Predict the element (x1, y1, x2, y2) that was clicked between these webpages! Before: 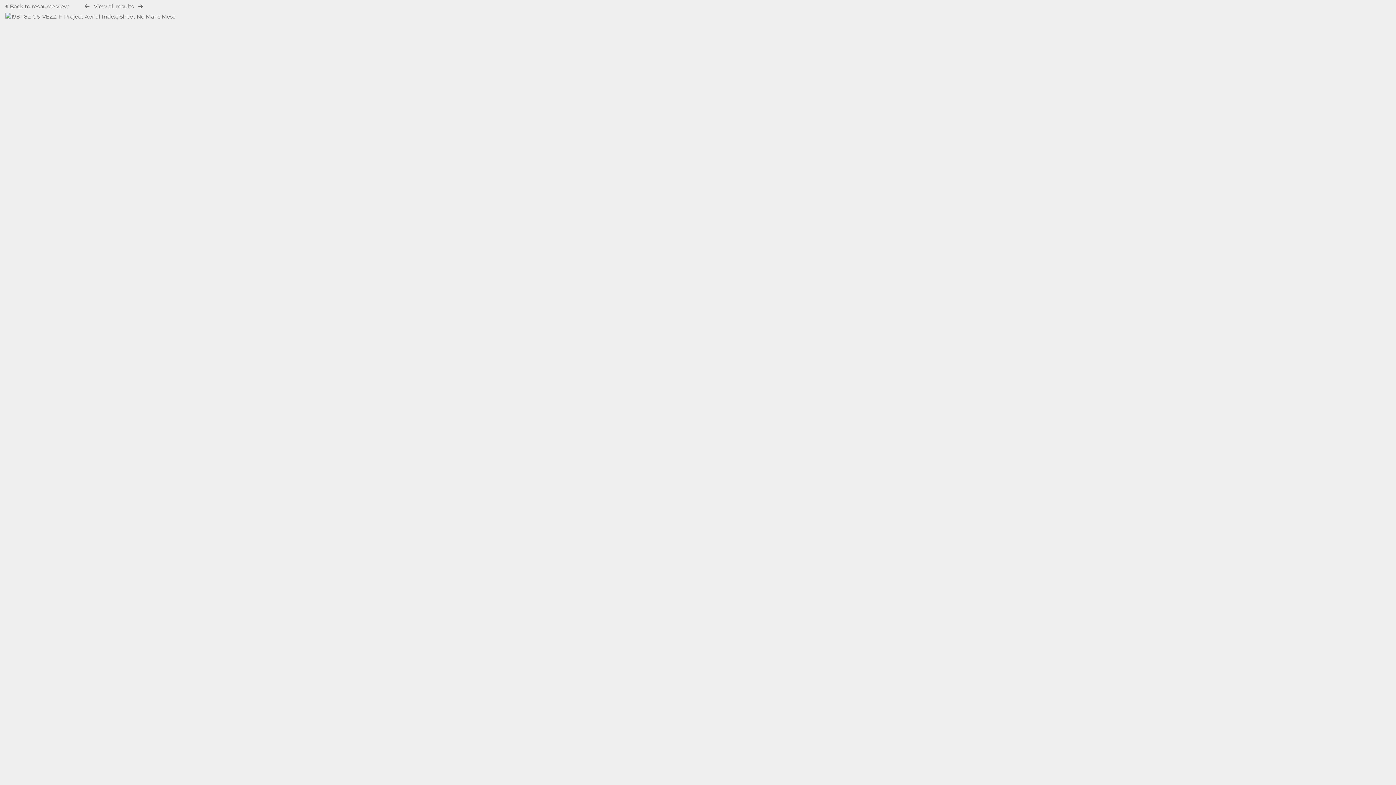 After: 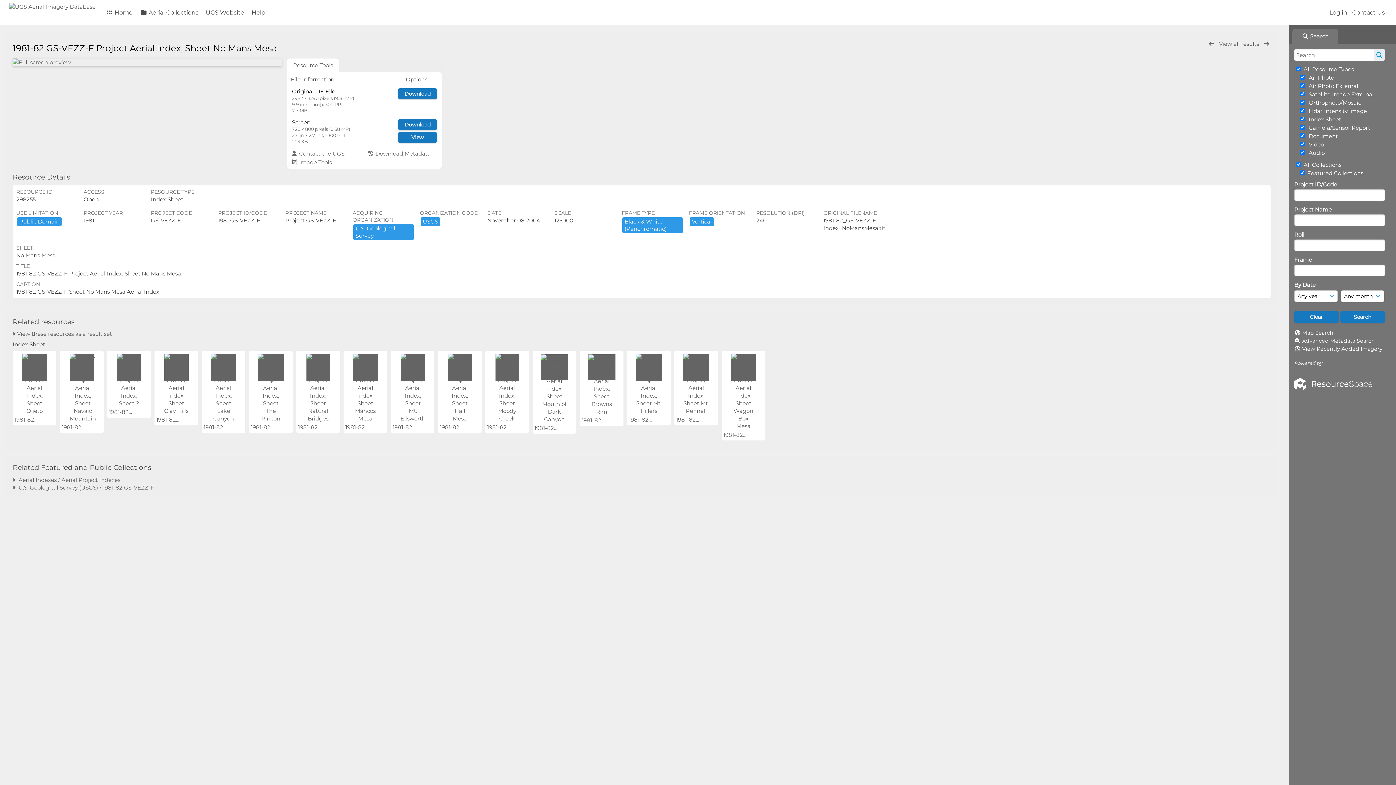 Action: label:  Back to resource view  bbox: (5, 2, 70, 9)